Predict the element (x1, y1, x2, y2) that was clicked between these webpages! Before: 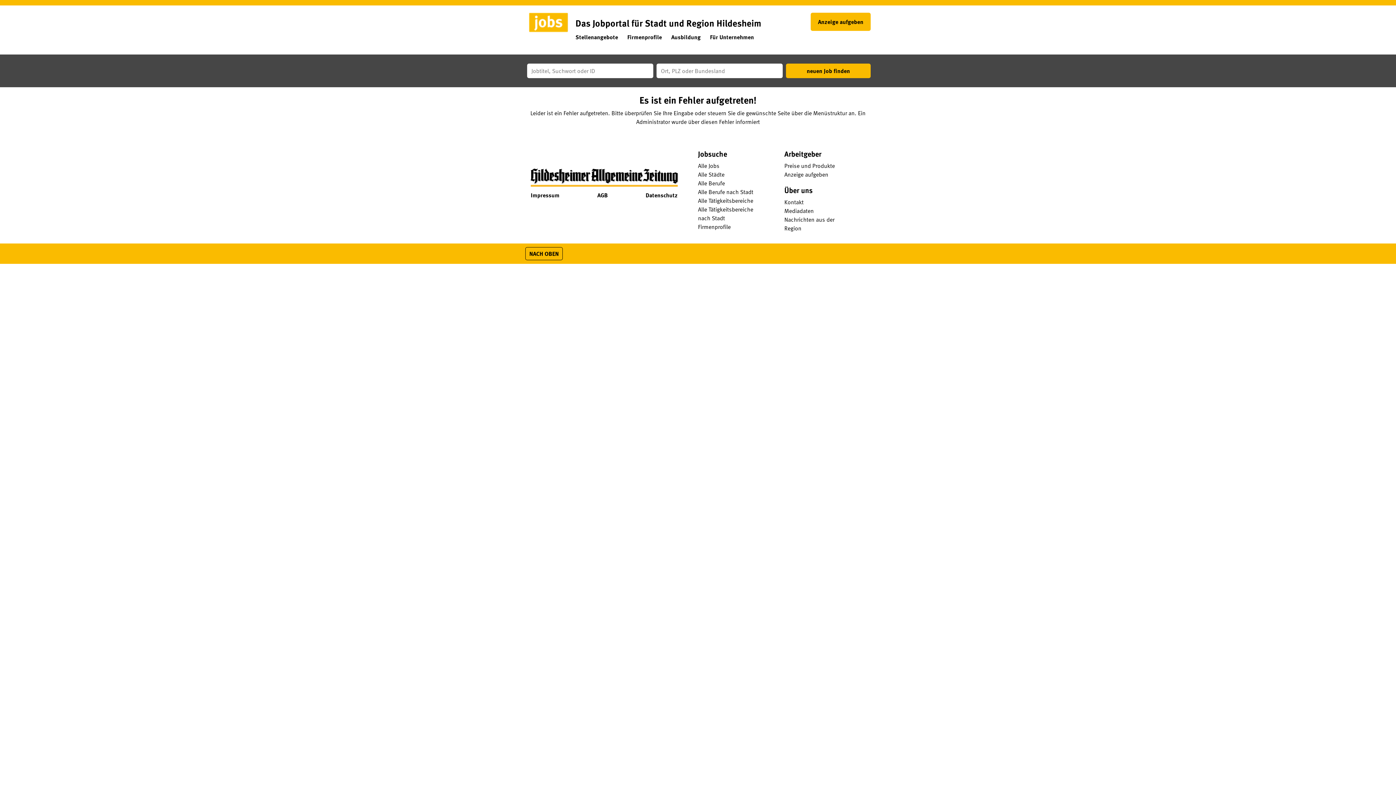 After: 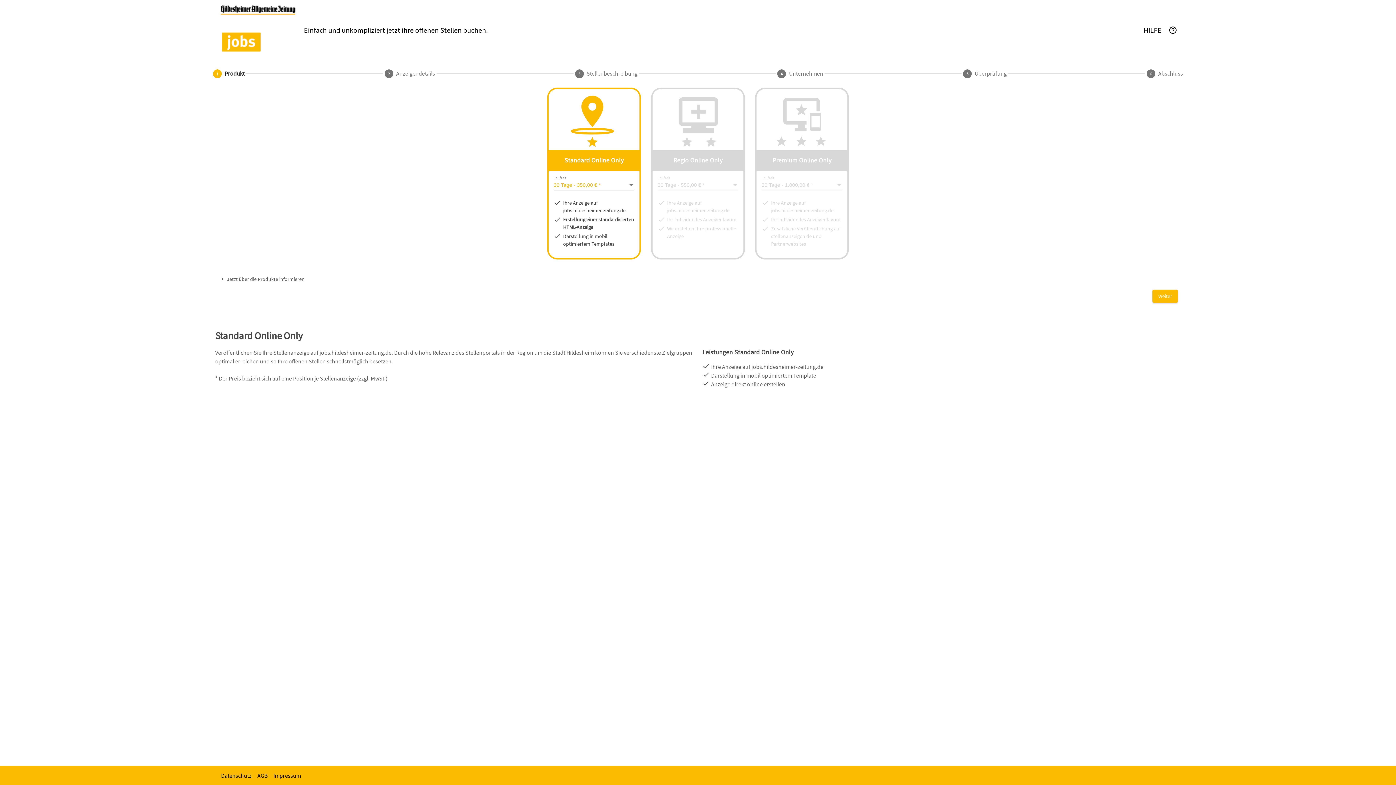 Action: bbox: (784, 170, 828, 178) label: Anzeige aufgeben